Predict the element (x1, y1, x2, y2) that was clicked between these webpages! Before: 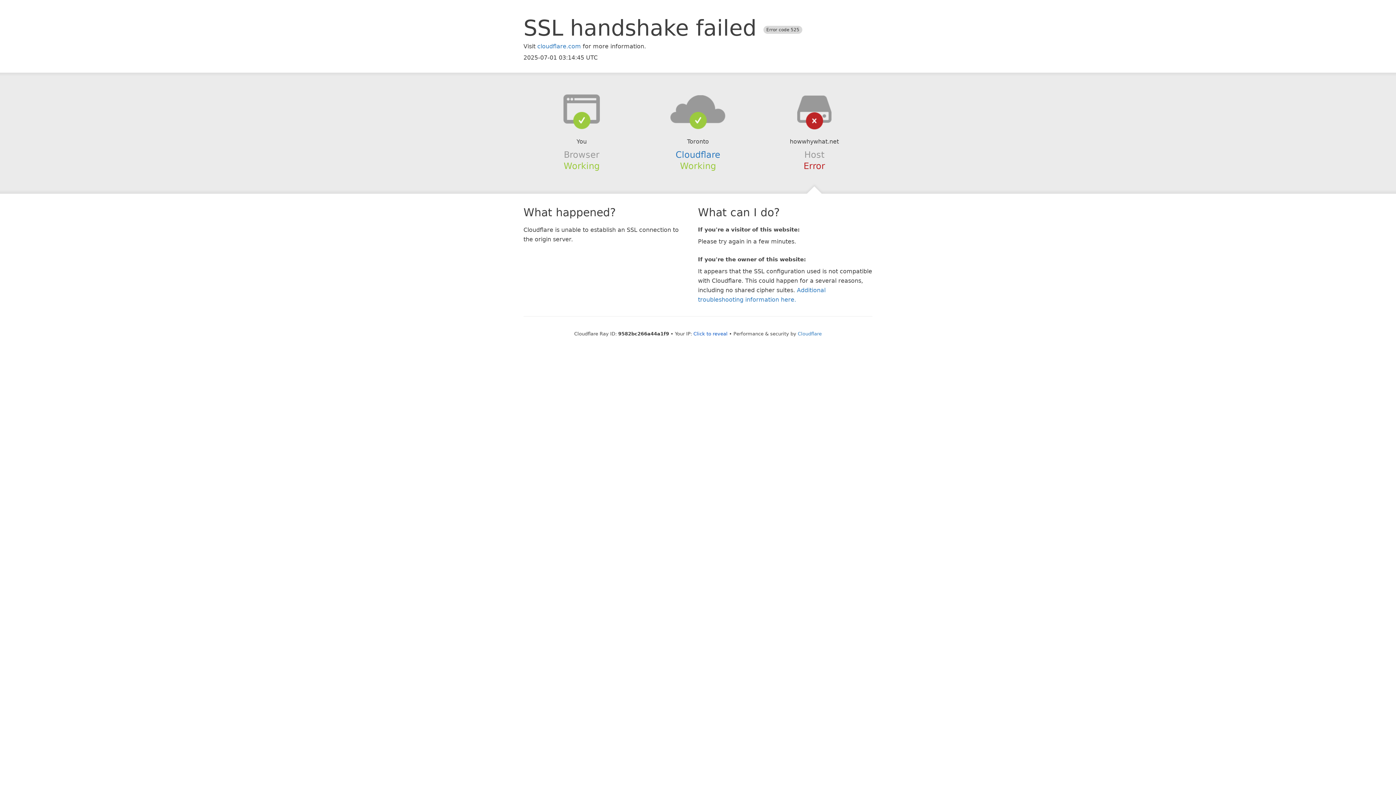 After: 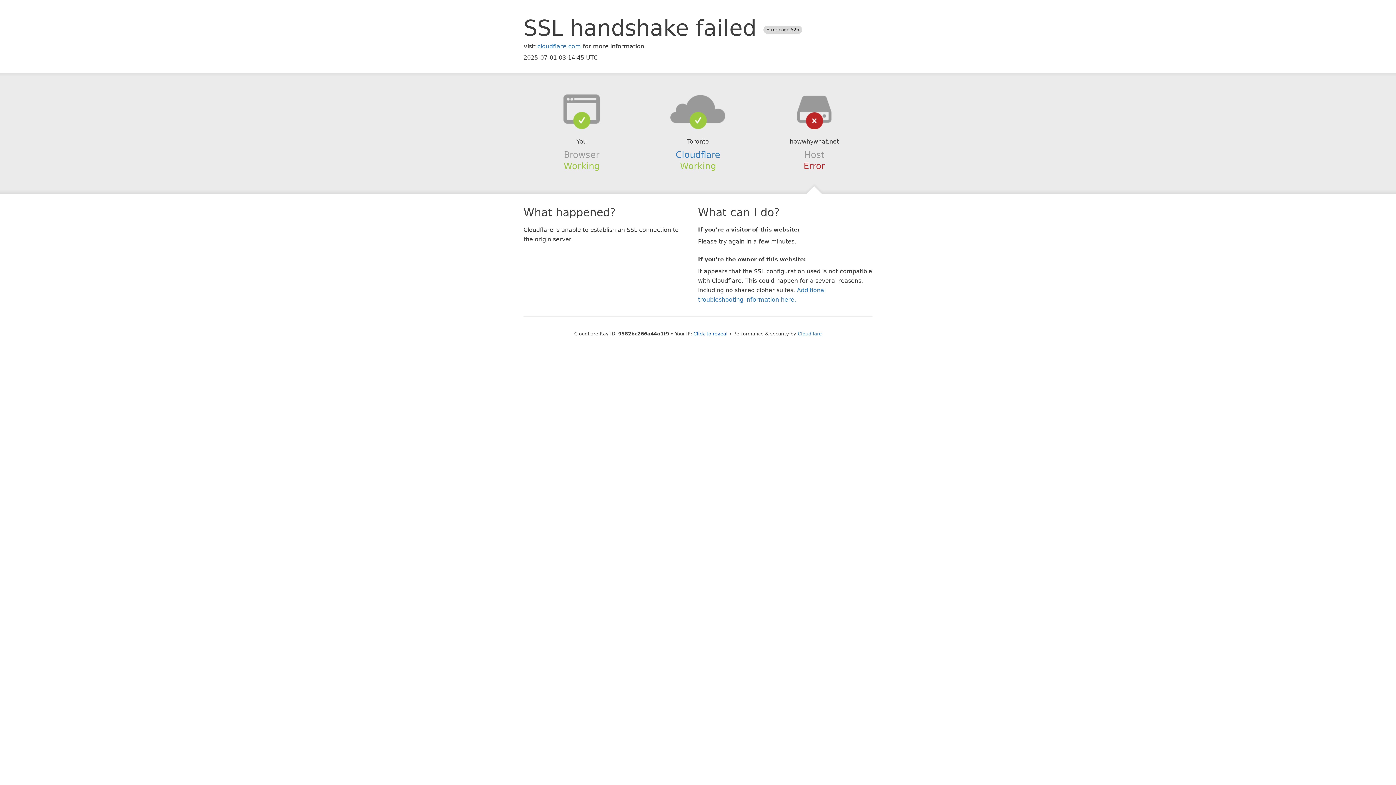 Action: bbox: (639, 94, 756, 123)